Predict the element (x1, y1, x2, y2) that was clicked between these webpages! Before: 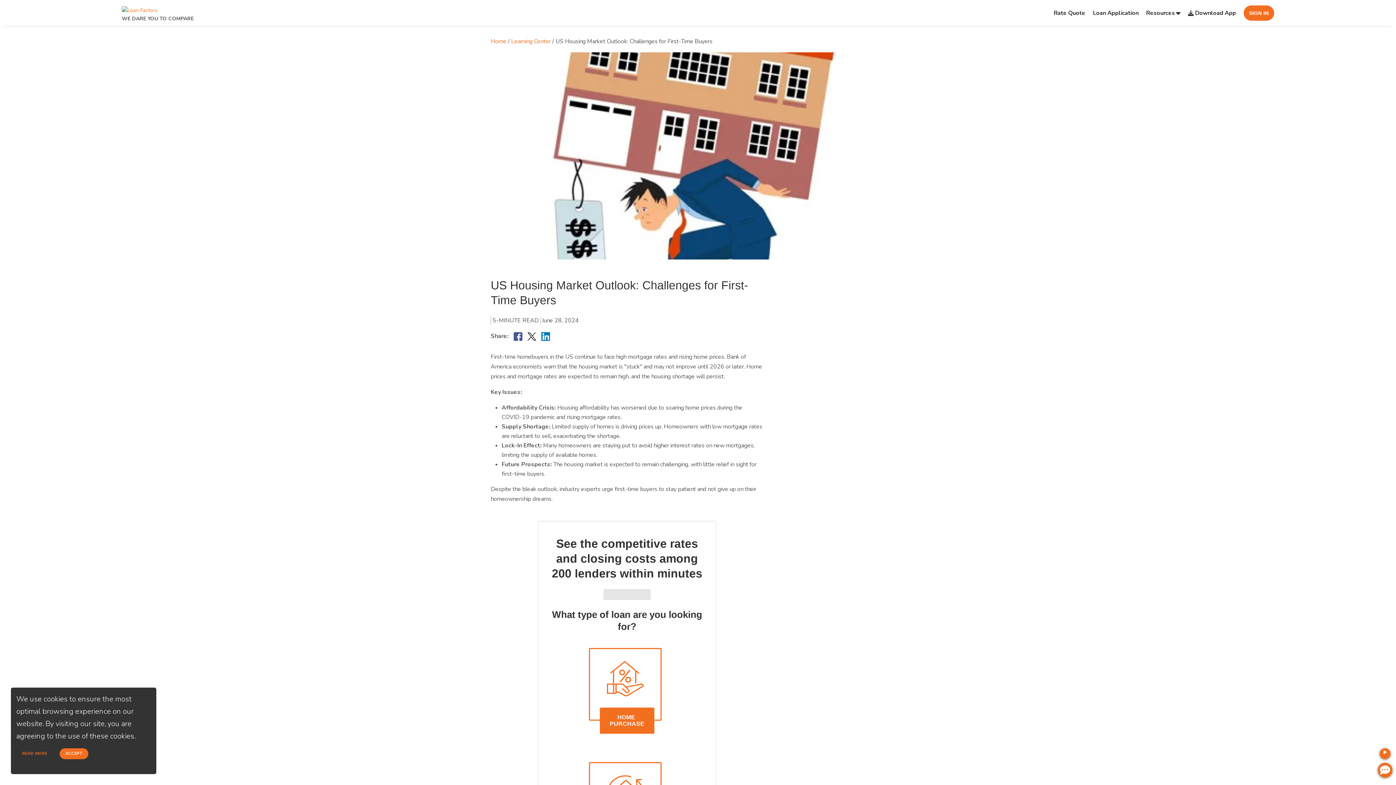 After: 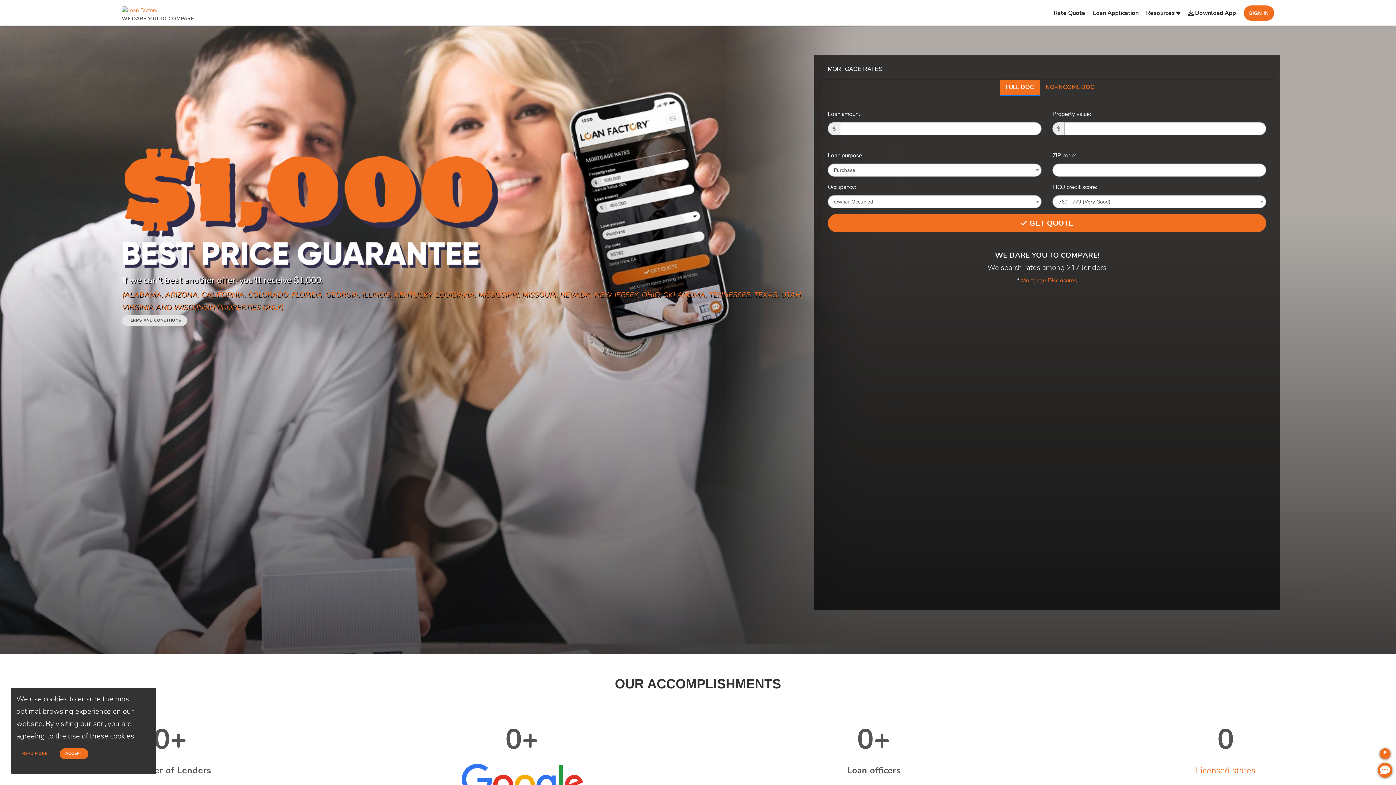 Action: label: home page bbox: (121, 5, 158, 10)